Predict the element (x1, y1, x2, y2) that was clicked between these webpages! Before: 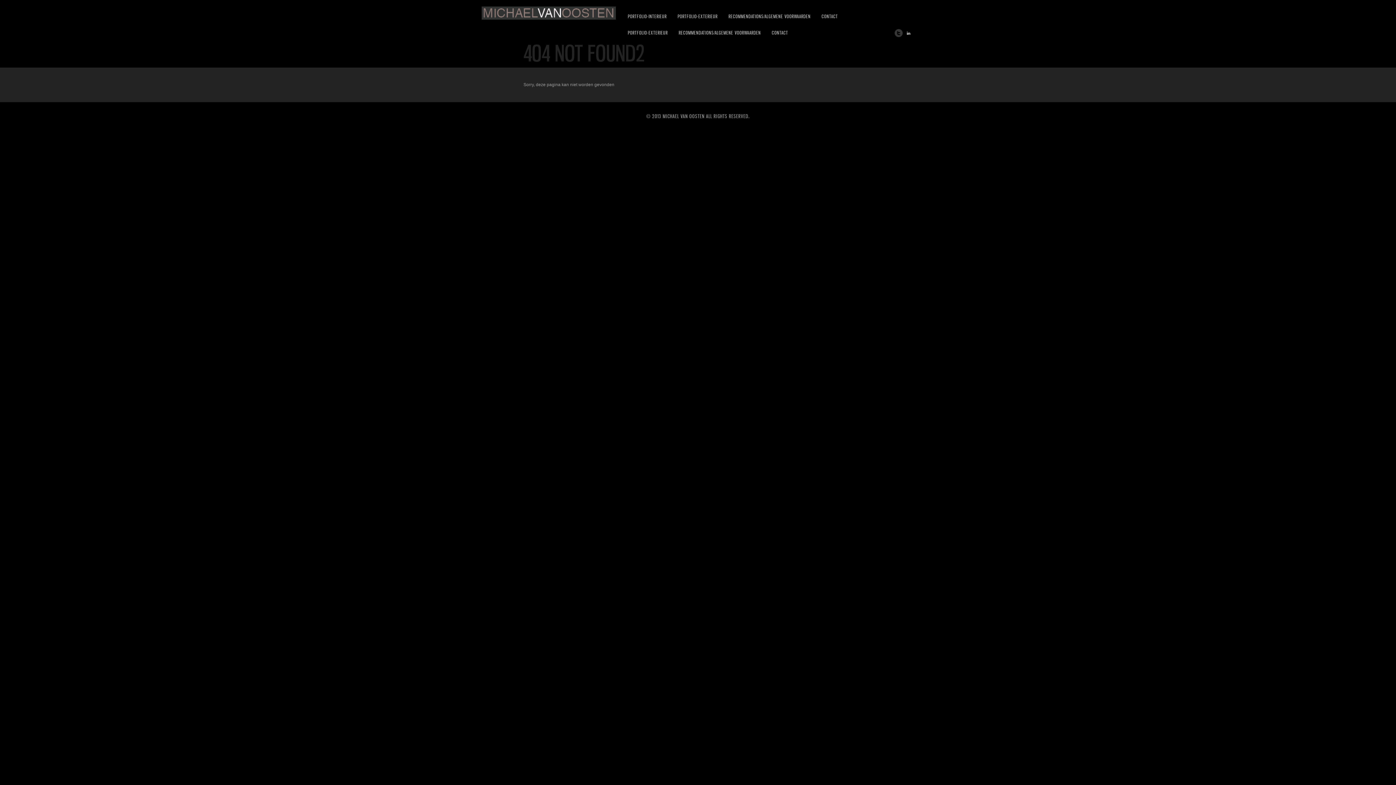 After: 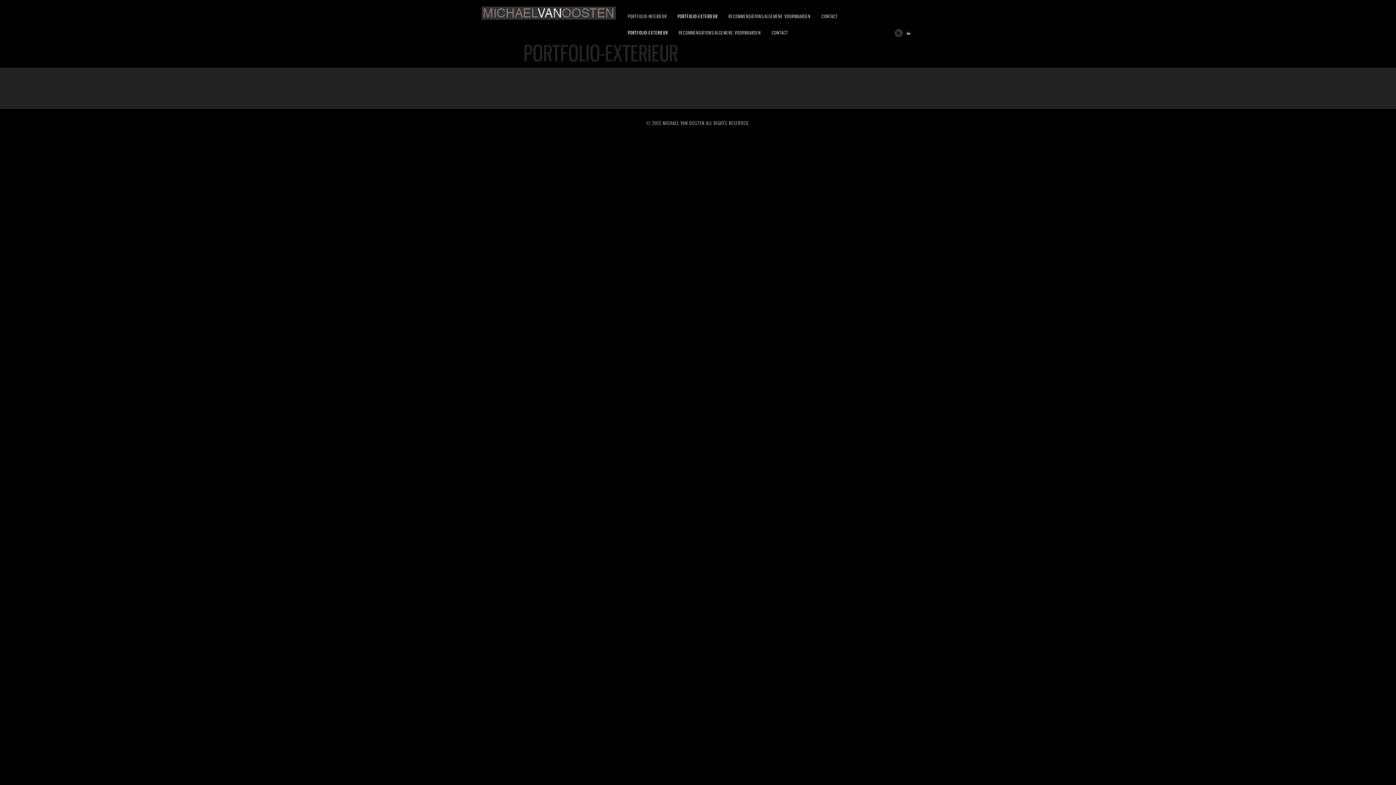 Action: label: PORTFOLIO-EXTERIEUR bbox: (677, 13, 717, 20)